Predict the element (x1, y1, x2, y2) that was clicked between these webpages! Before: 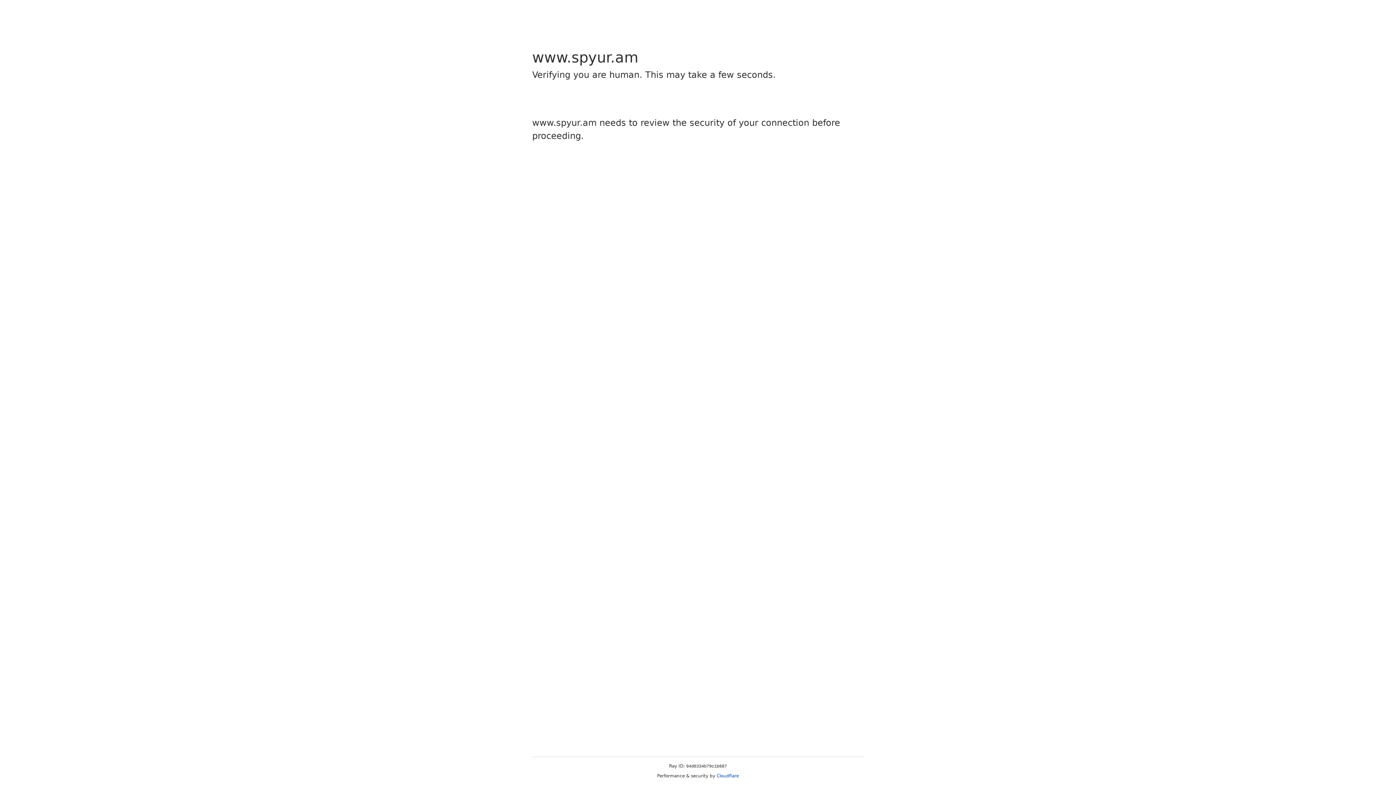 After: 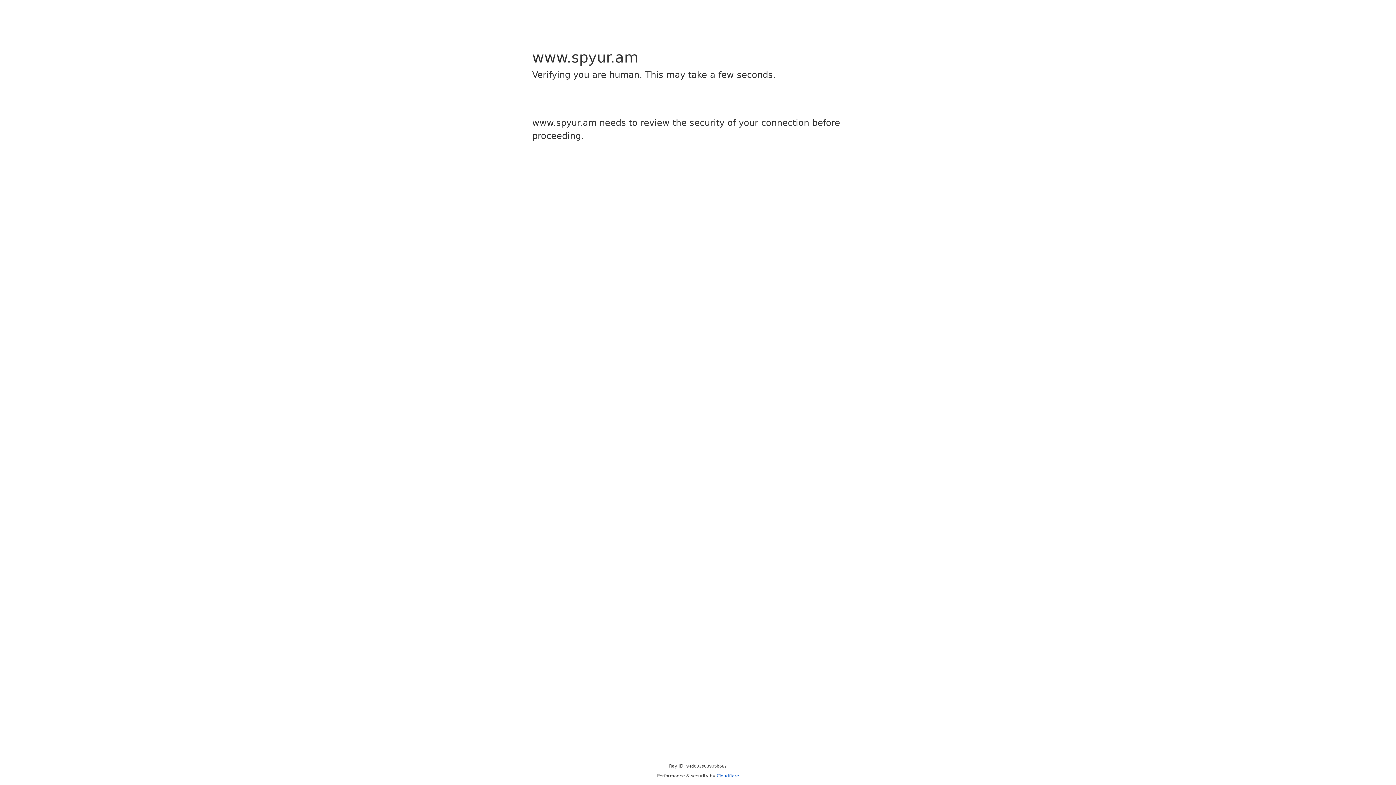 Action: label: Cloudflare bbox: (716, 773, 739, 778)